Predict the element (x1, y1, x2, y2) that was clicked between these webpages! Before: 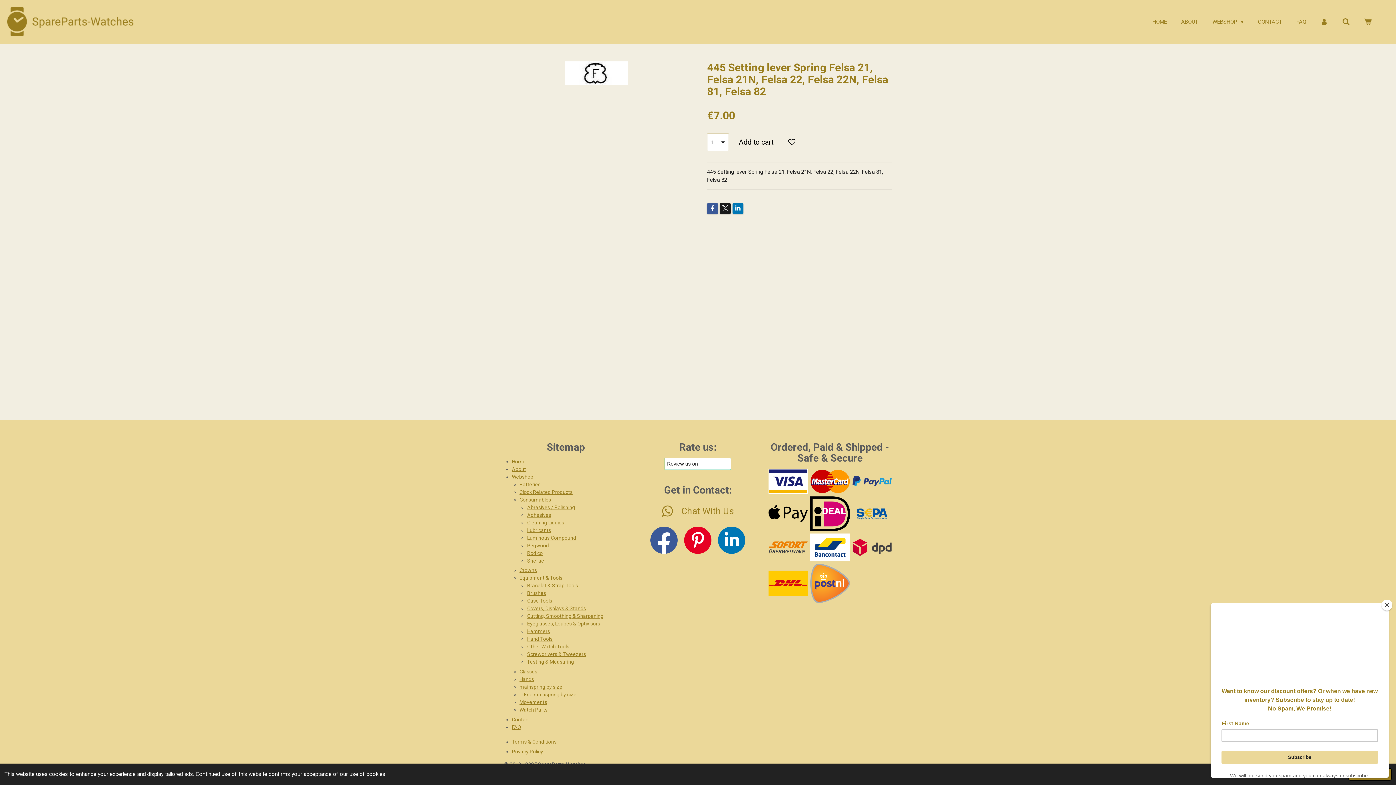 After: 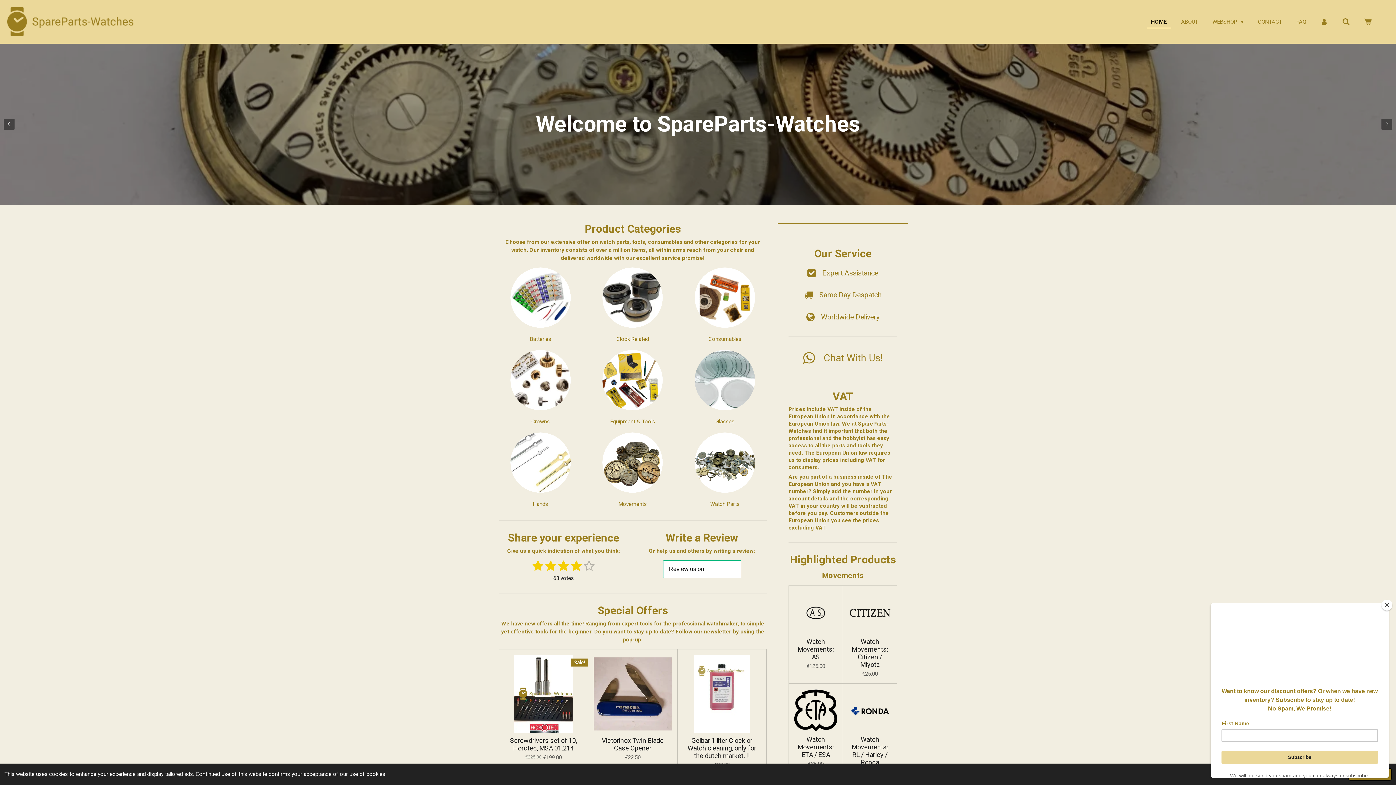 Action: bbox: (1148, 15, 1171, 27) label: HOME